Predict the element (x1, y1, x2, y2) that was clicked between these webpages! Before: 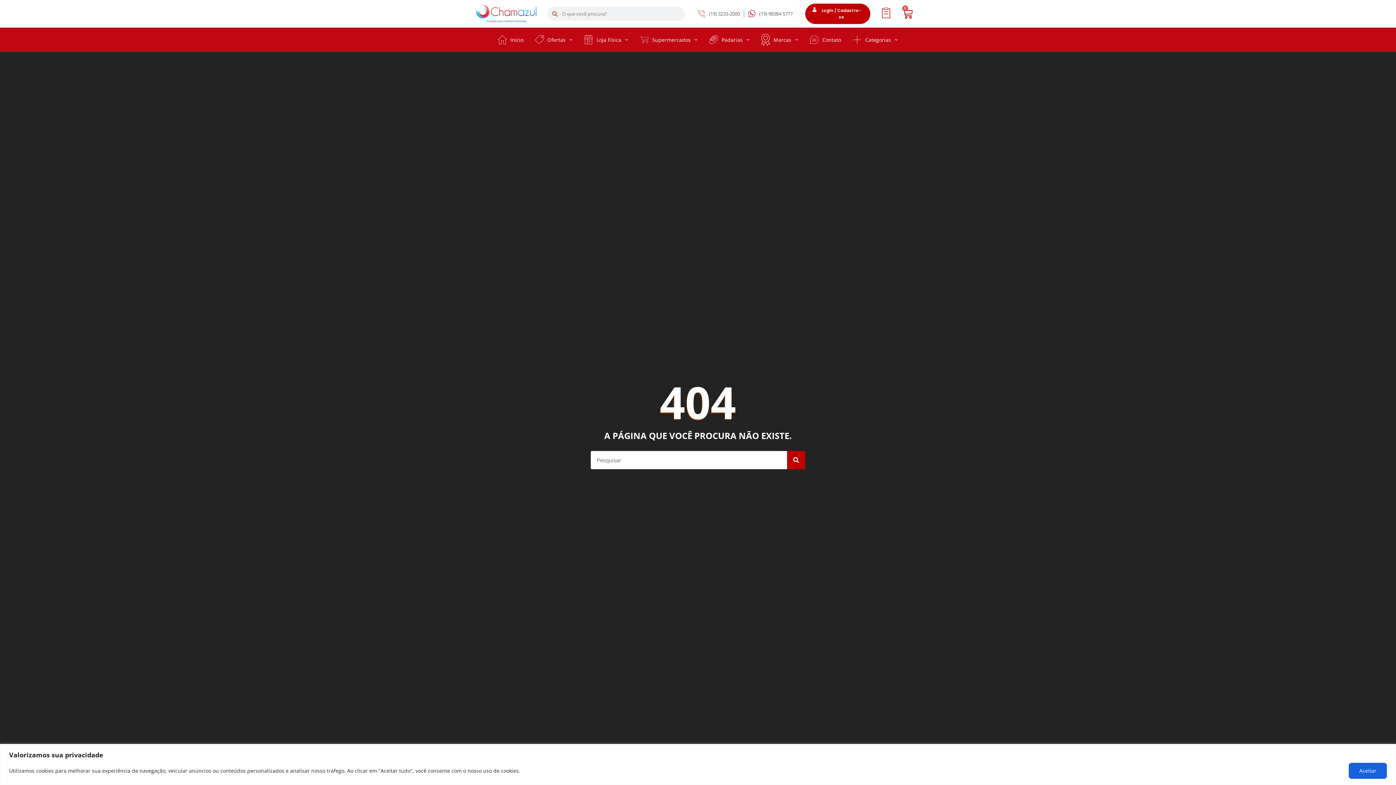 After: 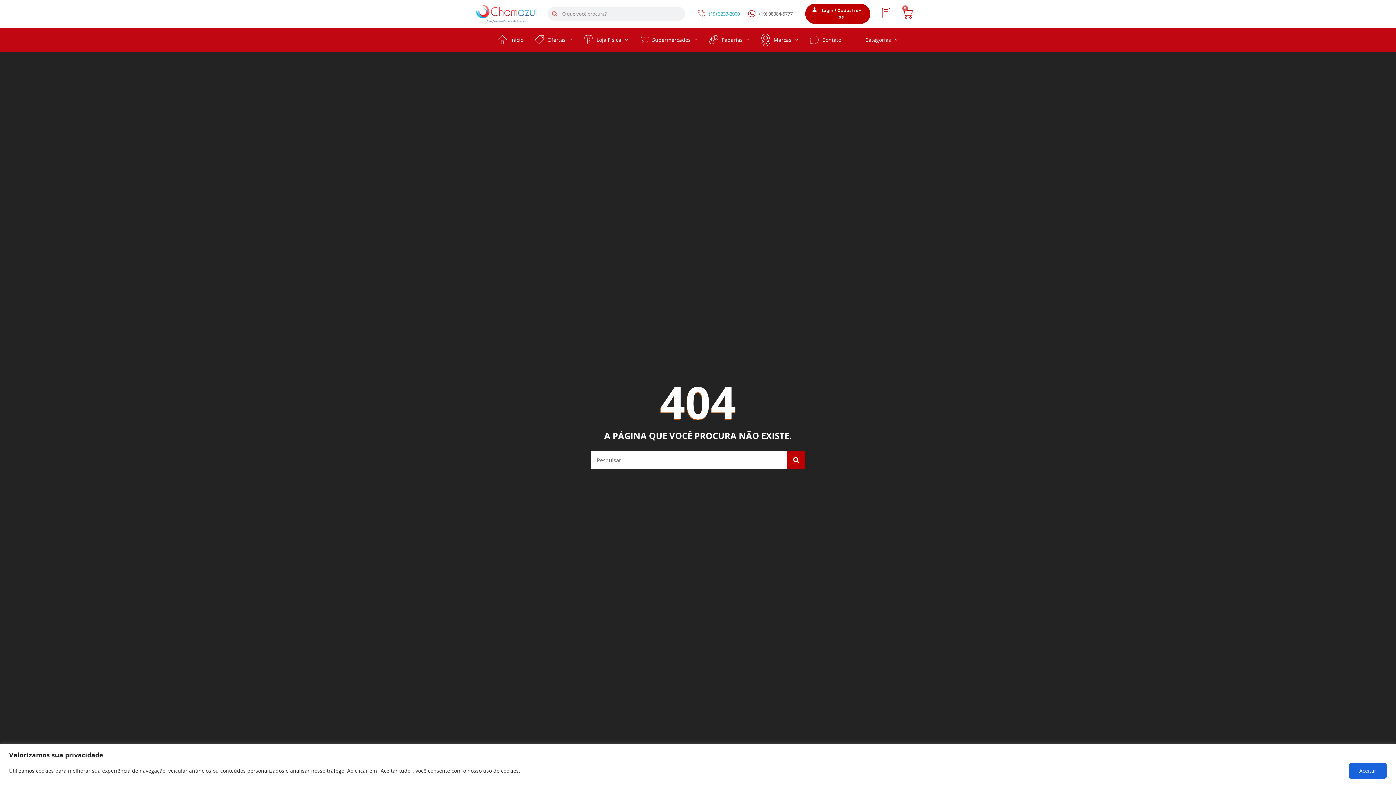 Action: label: (19) 3233-2000 bbox: (698, 10, 739, 17)